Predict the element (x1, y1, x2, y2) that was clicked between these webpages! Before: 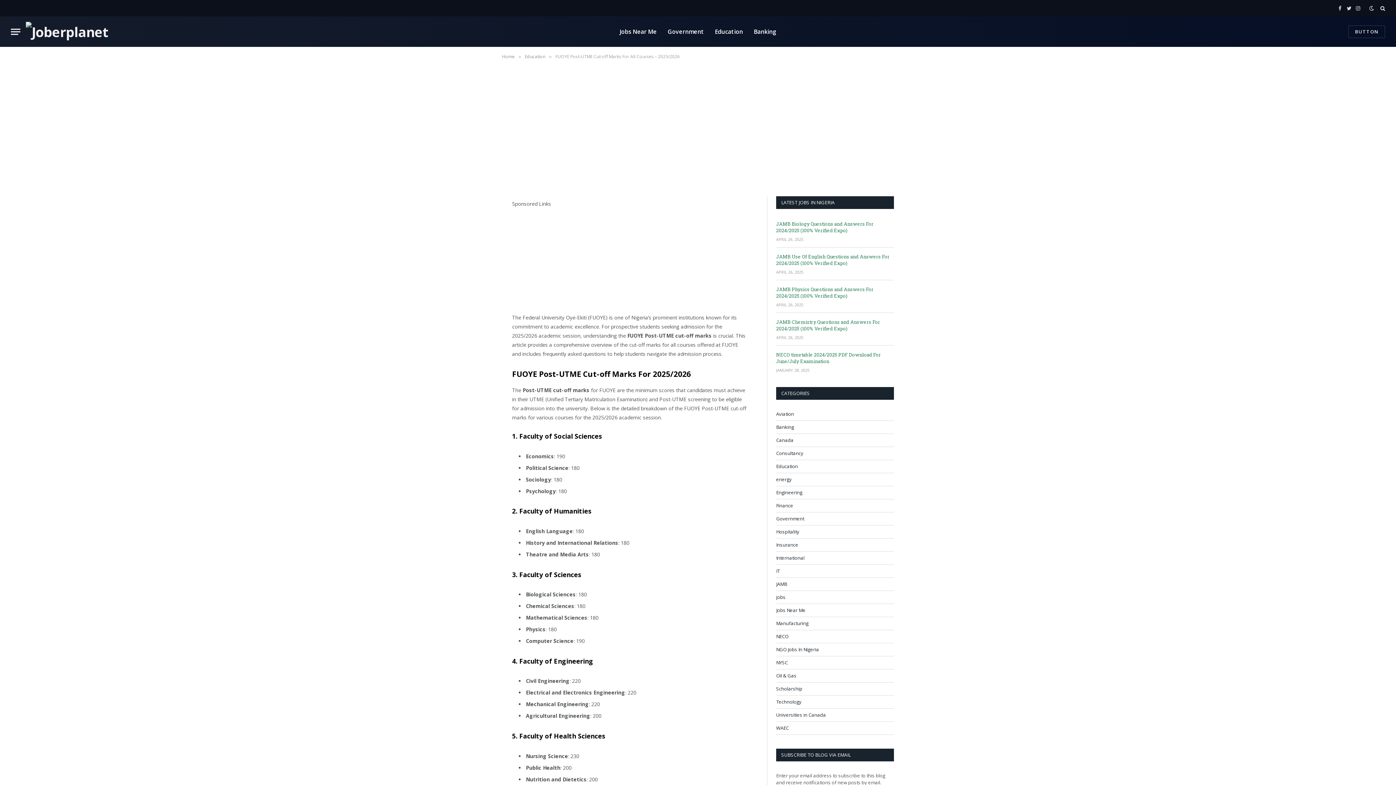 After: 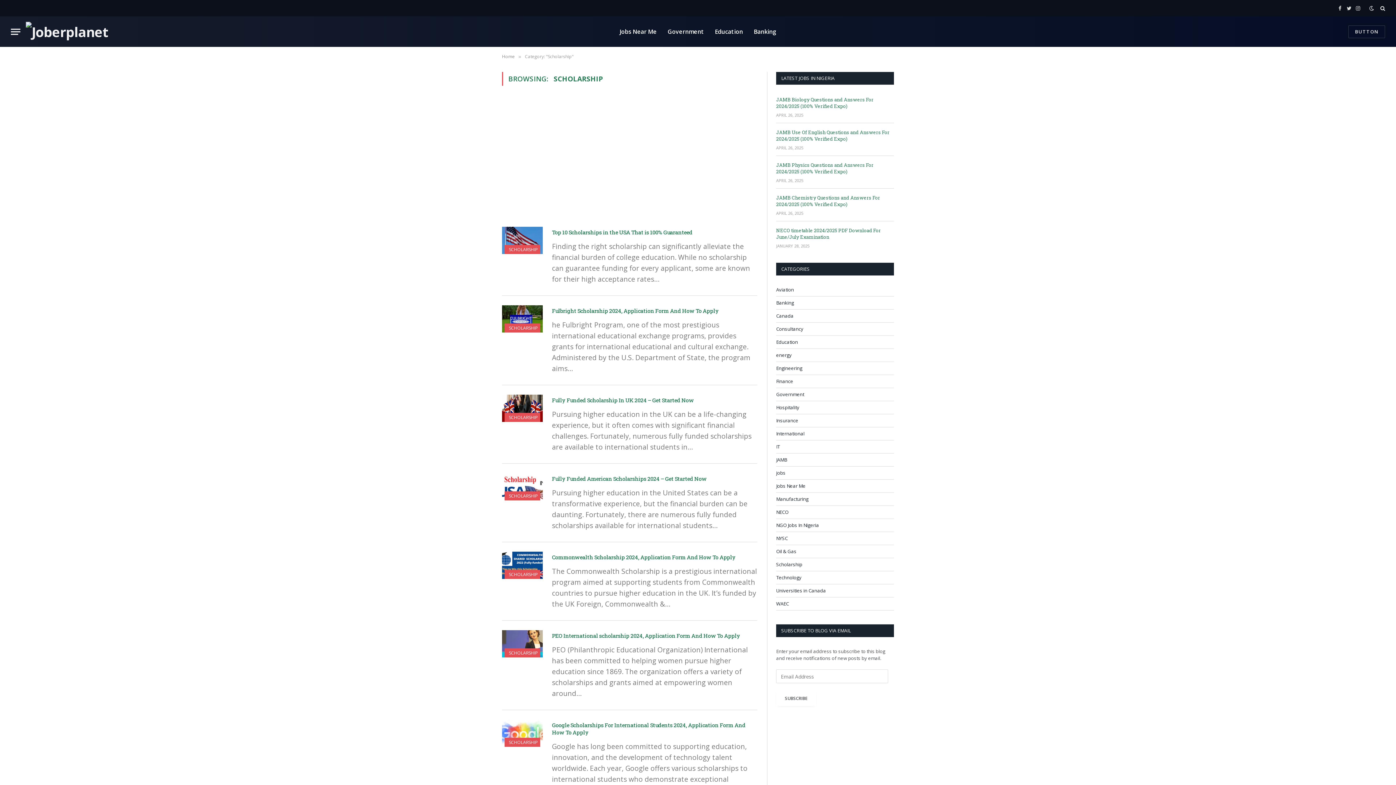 Action: label: Scholarship bbox: (776, 685, 802, 692)